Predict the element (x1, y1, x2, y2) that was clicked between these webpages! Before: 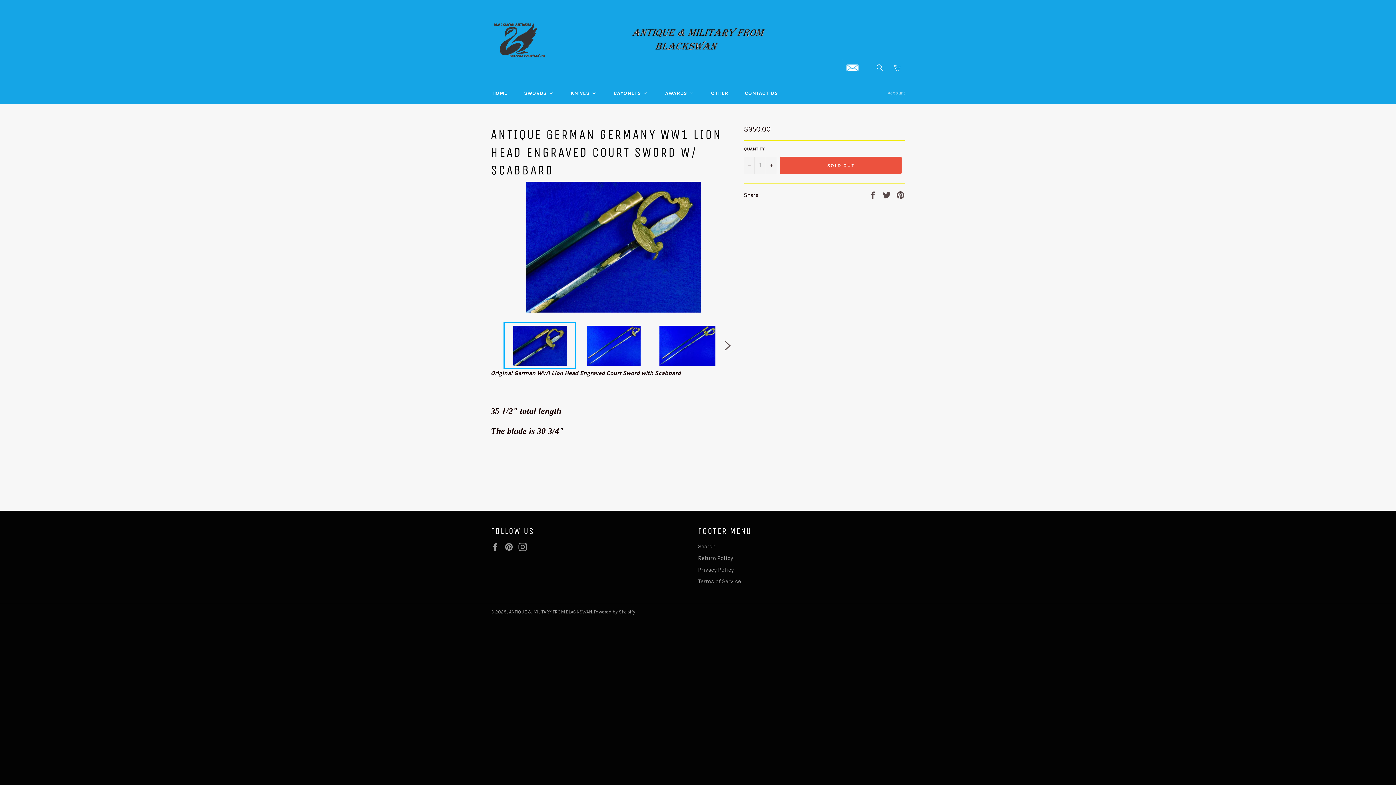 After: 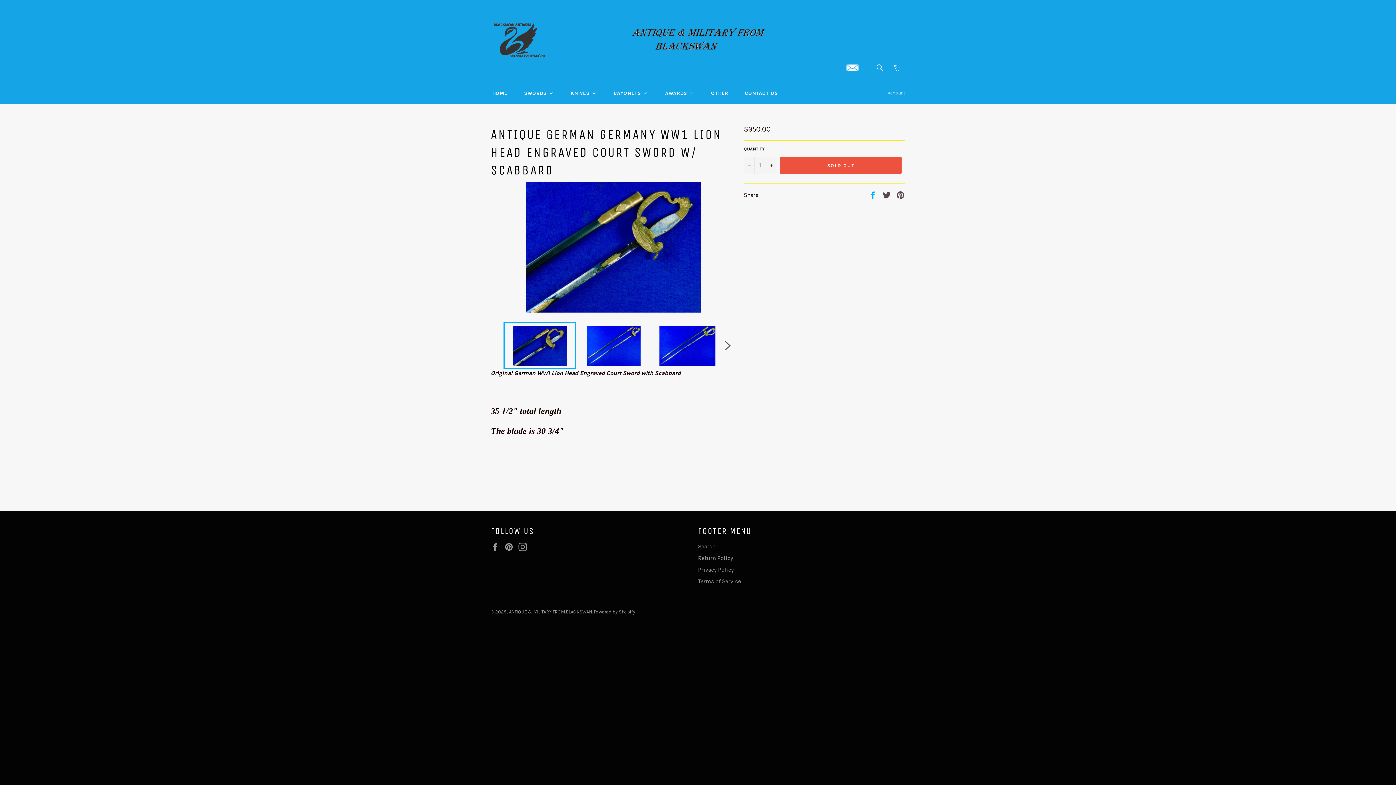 Action: bbox: (868, 191, 878, 198) label:  
Share on Facebook